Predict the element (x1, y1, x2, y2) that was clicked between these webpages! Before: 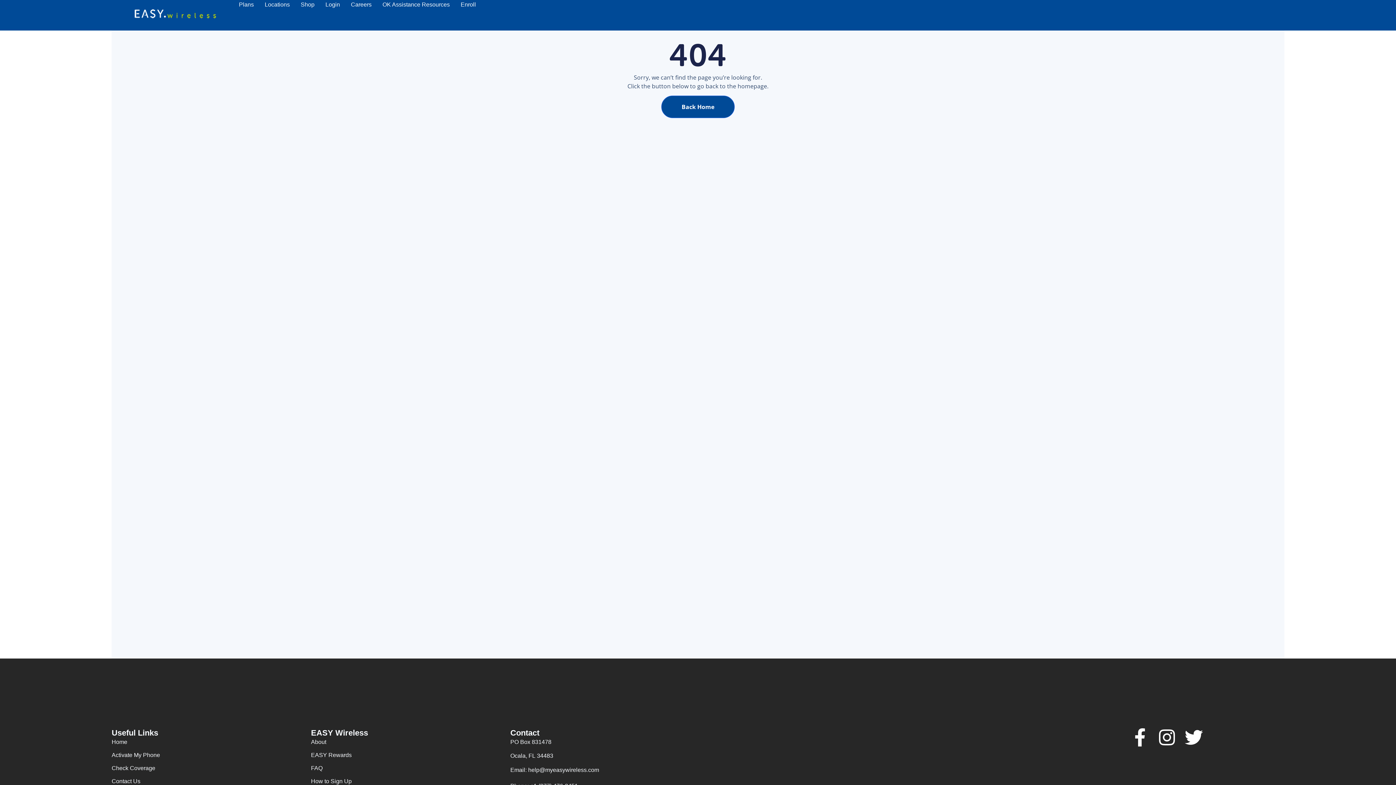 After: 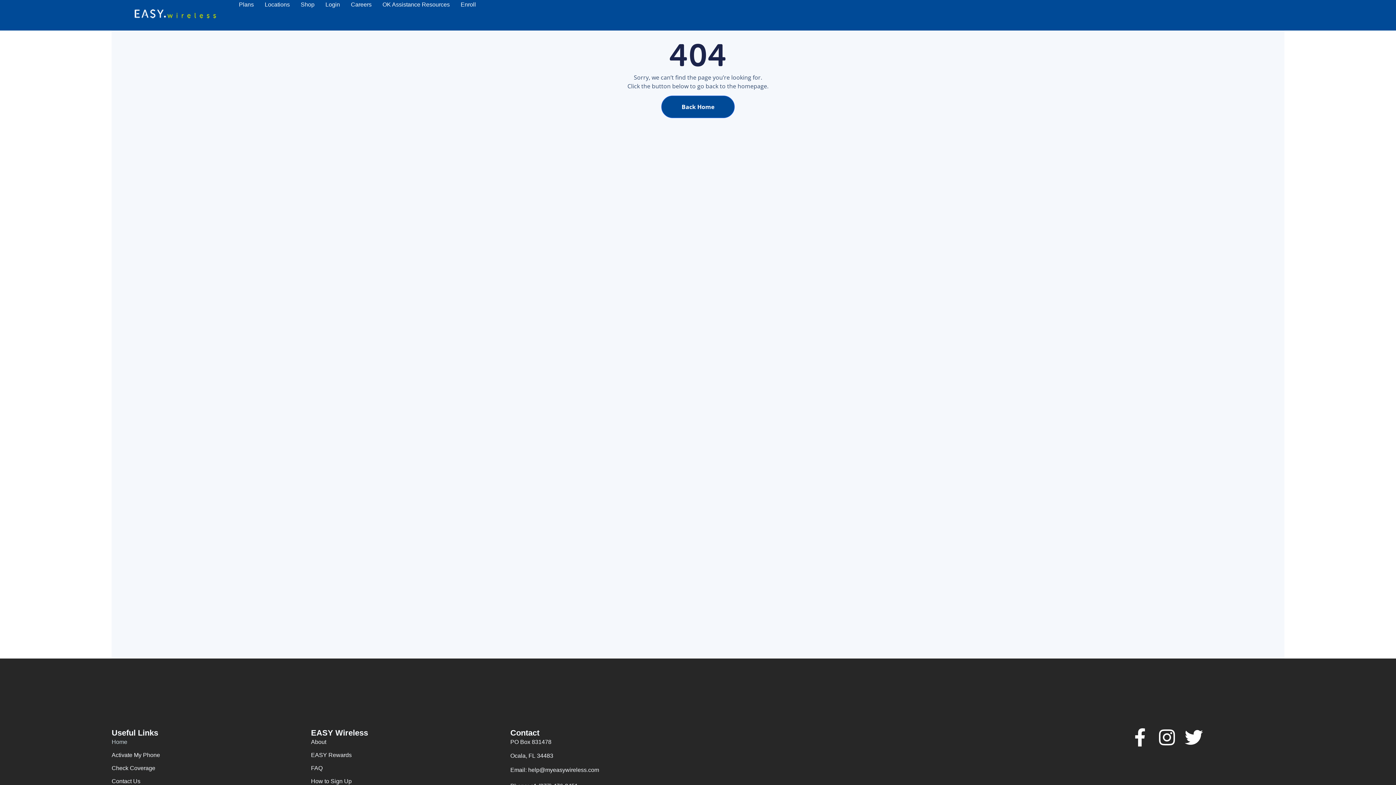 Action: label: Home bbox: (111, 738, 311, 746)